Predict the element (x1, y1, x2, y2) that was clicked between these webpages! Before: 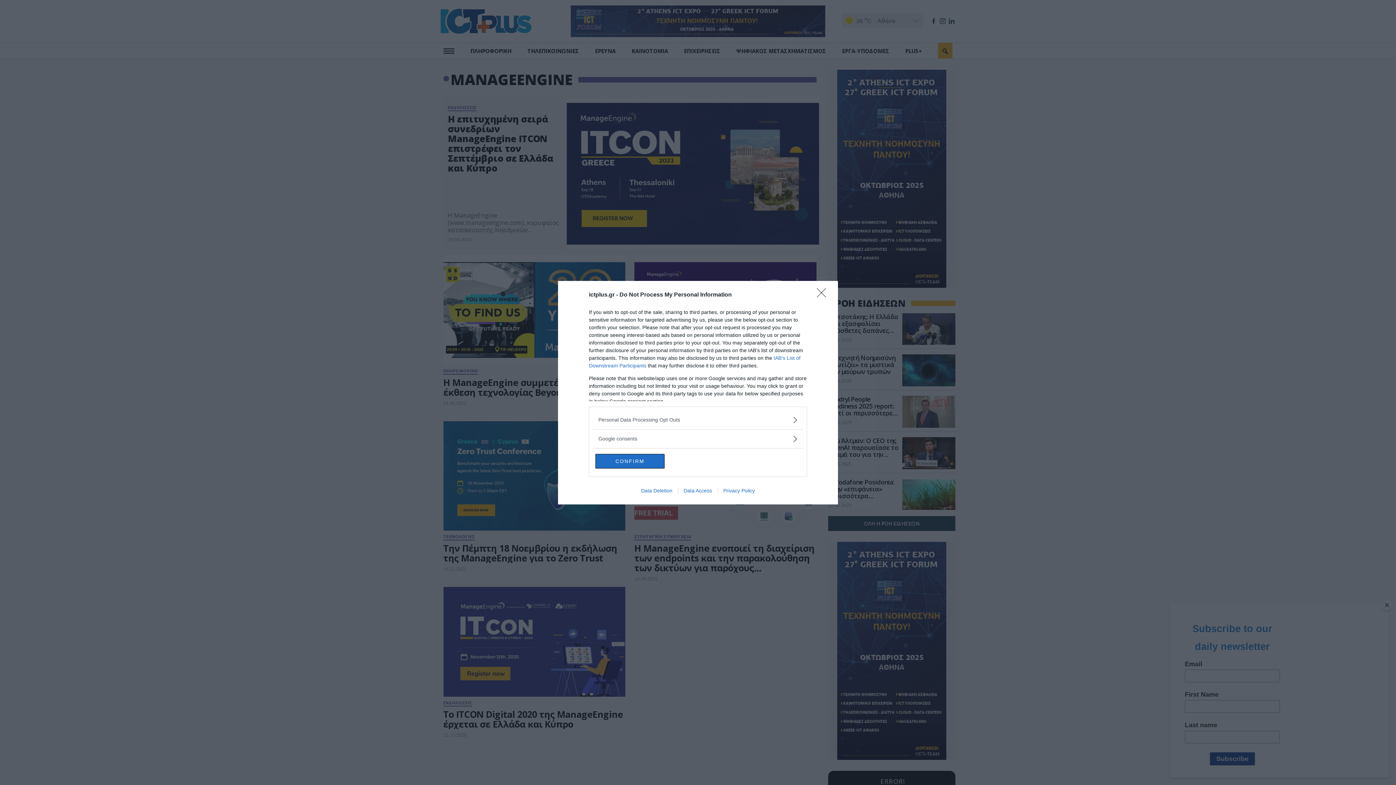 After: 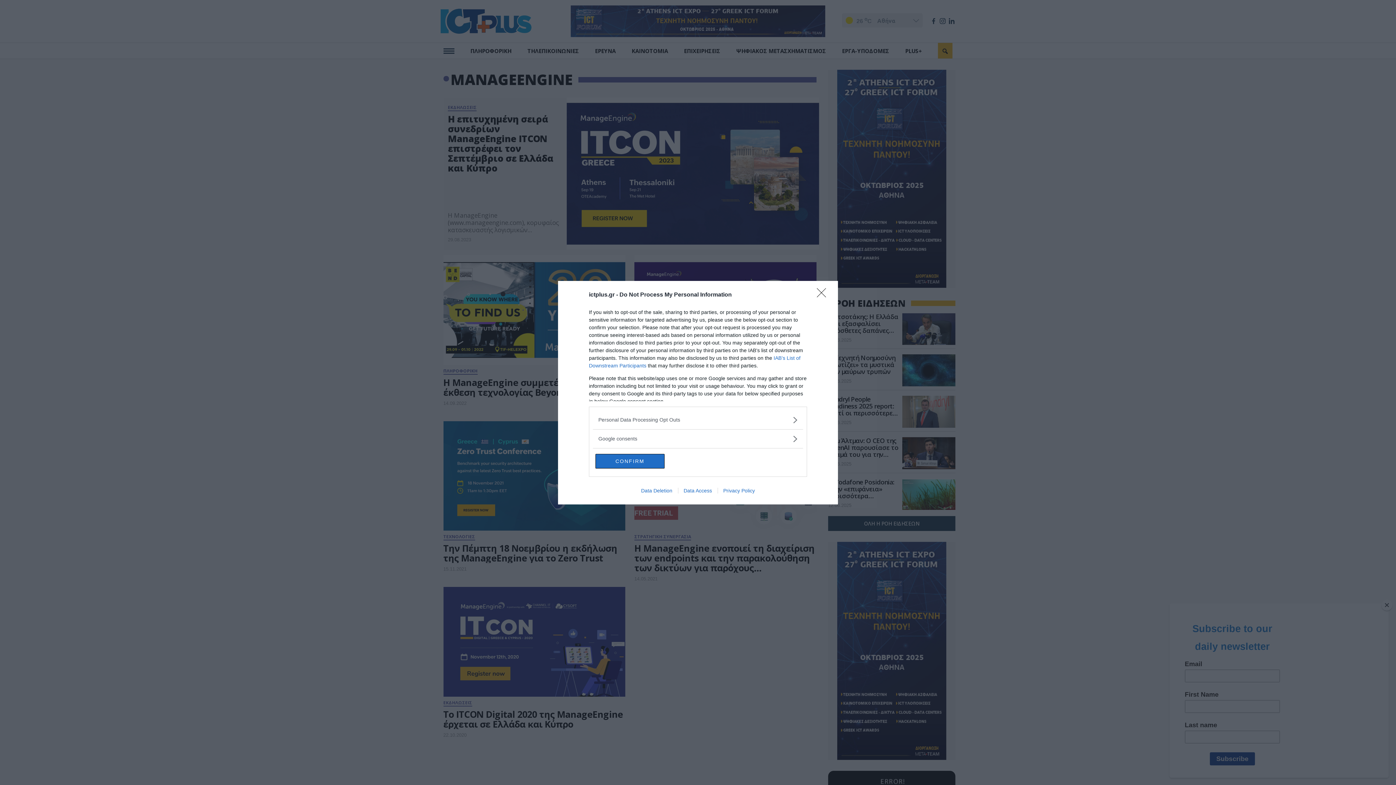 Action: bbox: (635, 487, 678, 493) label: Data Deletion